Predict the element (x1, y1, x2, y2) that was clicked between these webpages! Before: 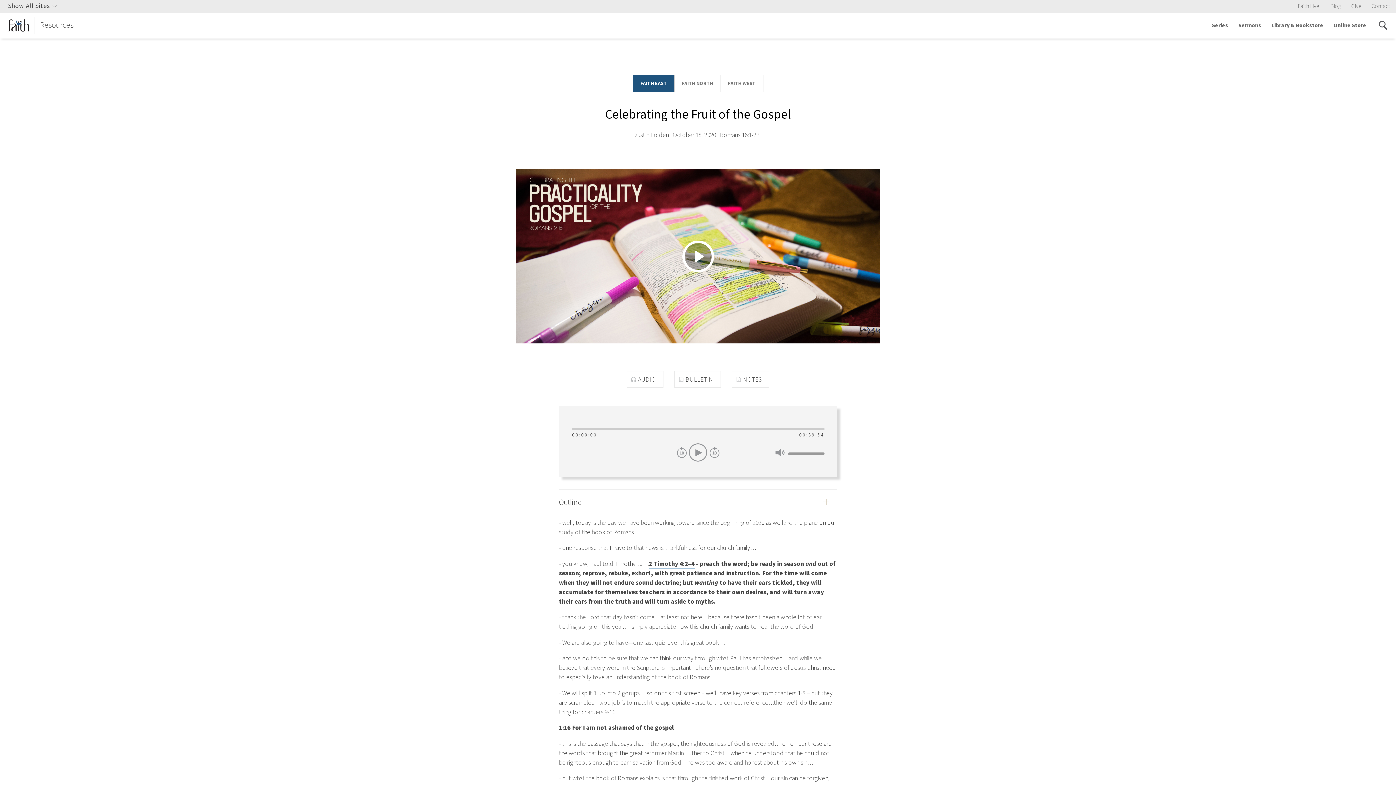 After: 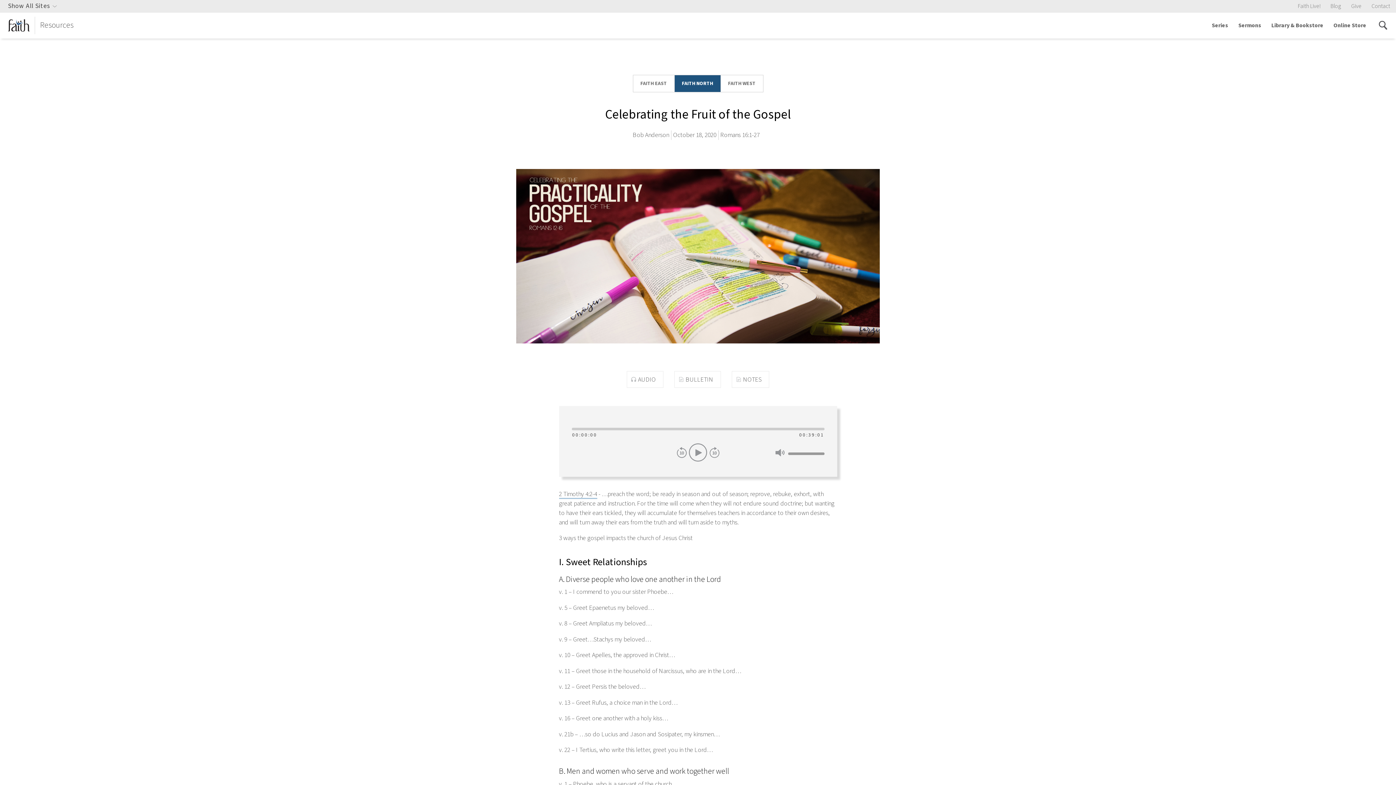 Action: bbox: (674, 74, 720, 92) label: FAITH NORTH